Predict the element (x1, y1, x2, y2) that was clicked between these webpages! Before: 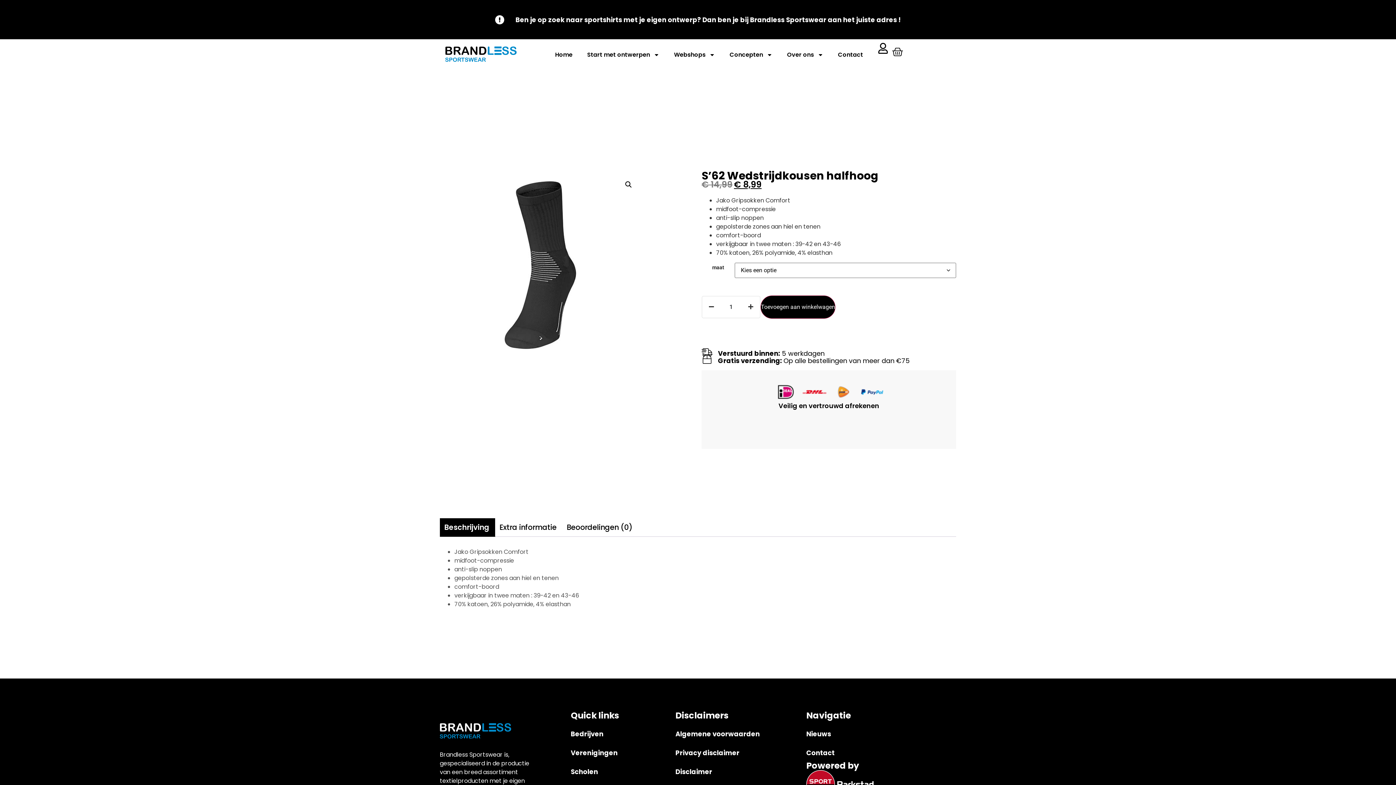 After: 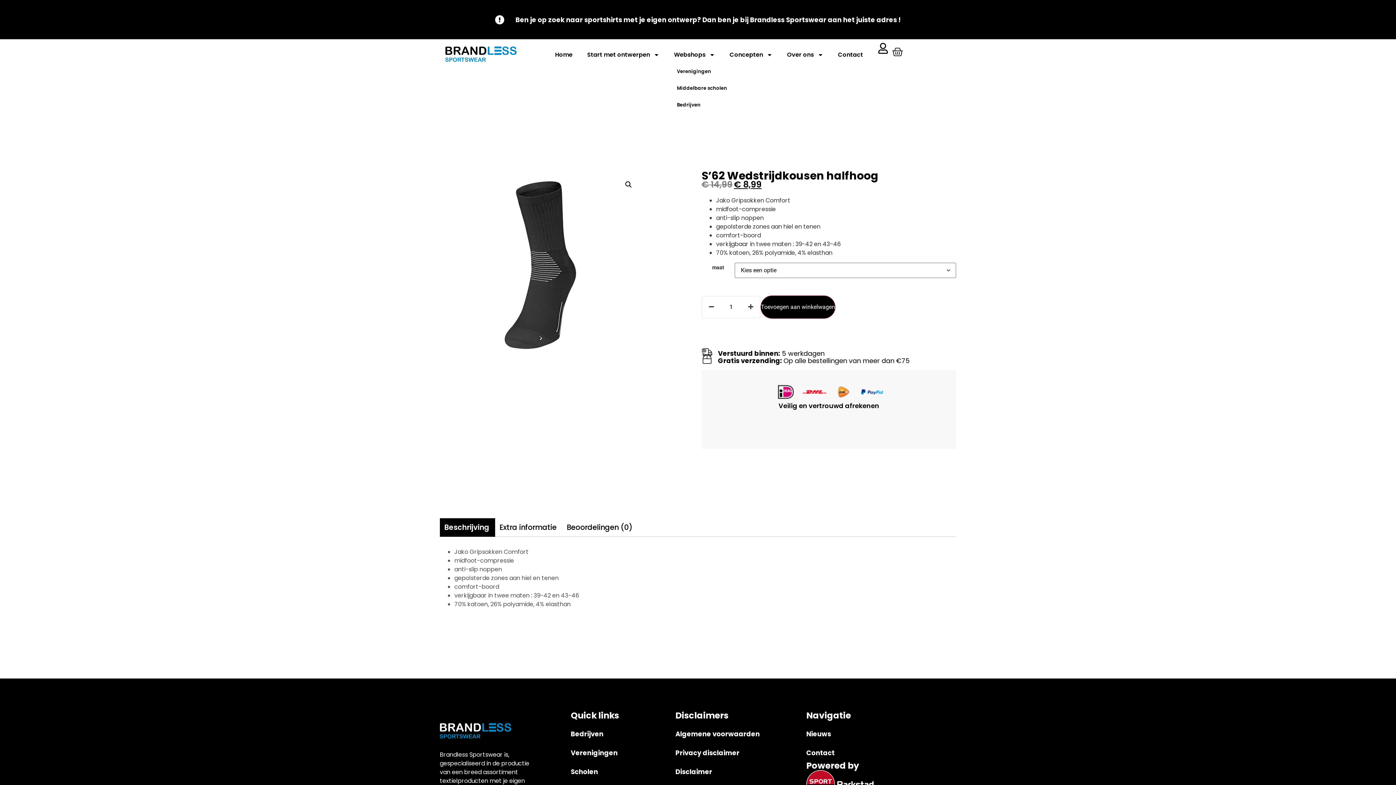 Action: bbox: (666, 46, 722, 63) label: Webshops